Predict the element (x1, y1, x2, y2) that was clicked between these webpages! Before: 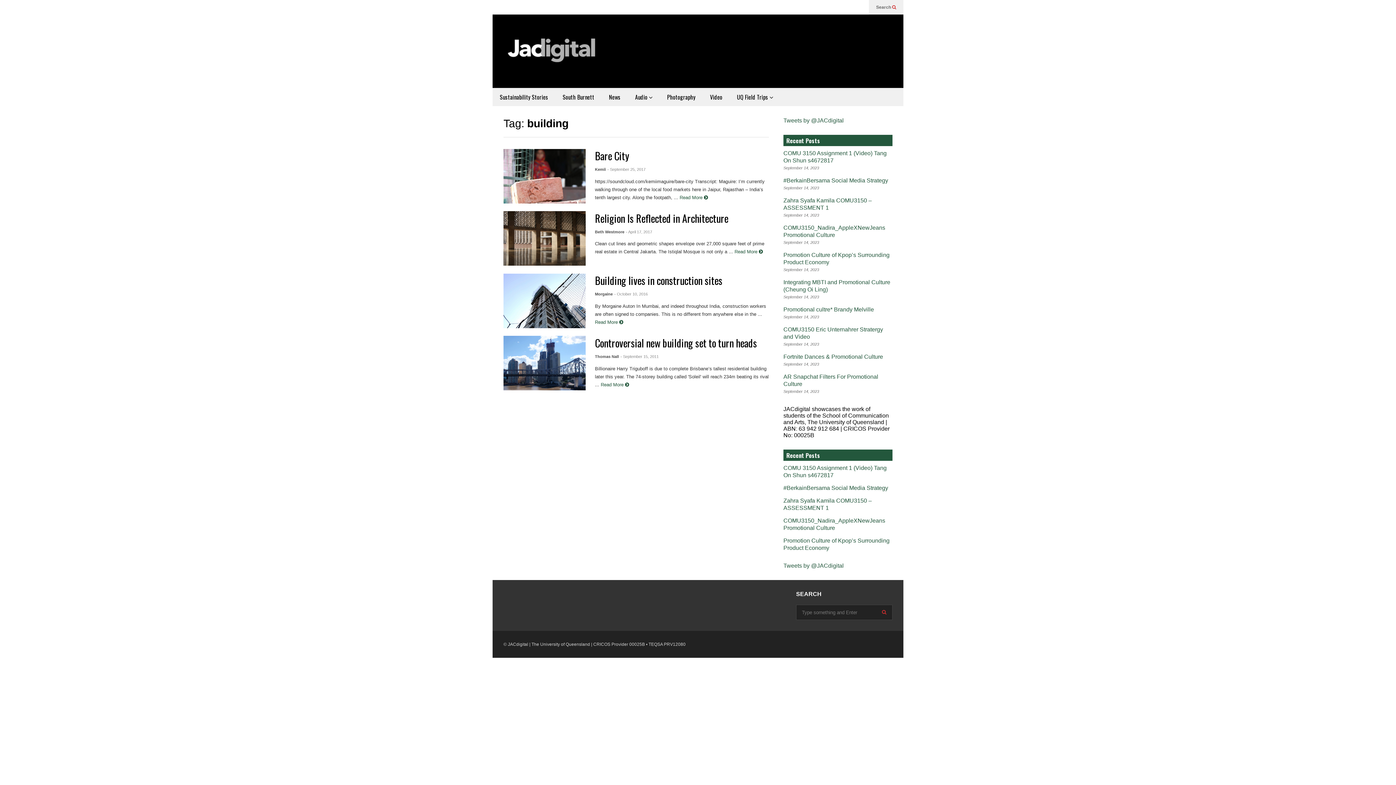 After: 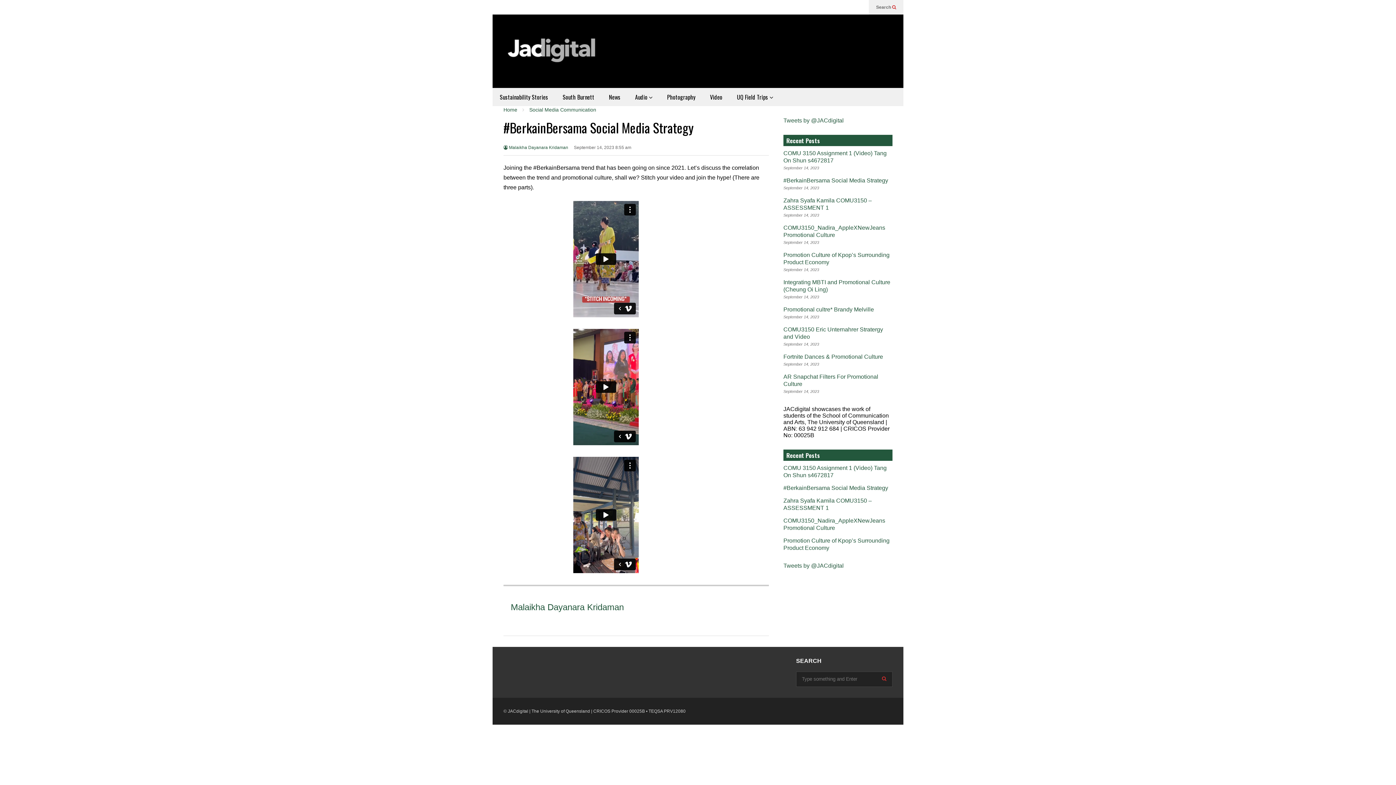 Action: label: #BerkainBersama Social Media Strategy bbox: (783, 485, 888, 491)